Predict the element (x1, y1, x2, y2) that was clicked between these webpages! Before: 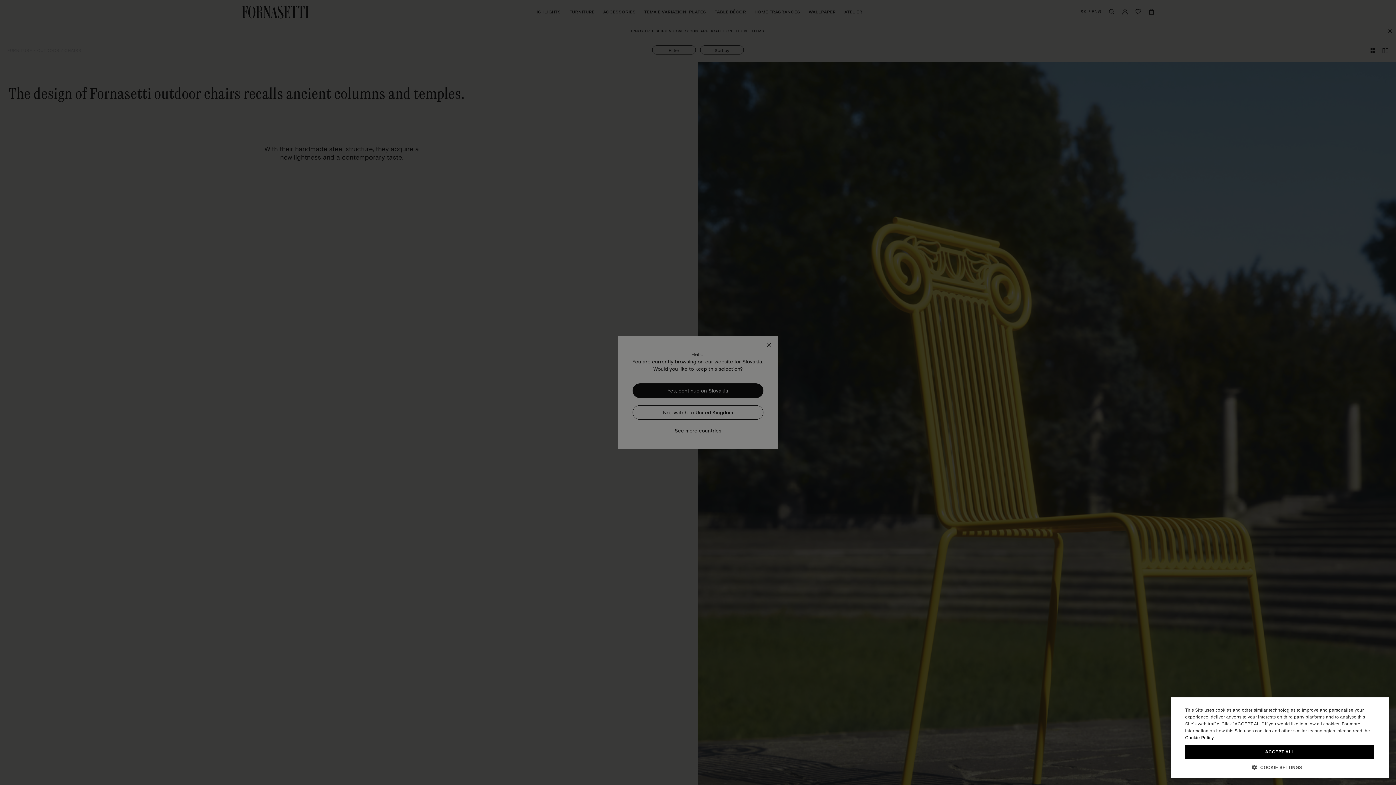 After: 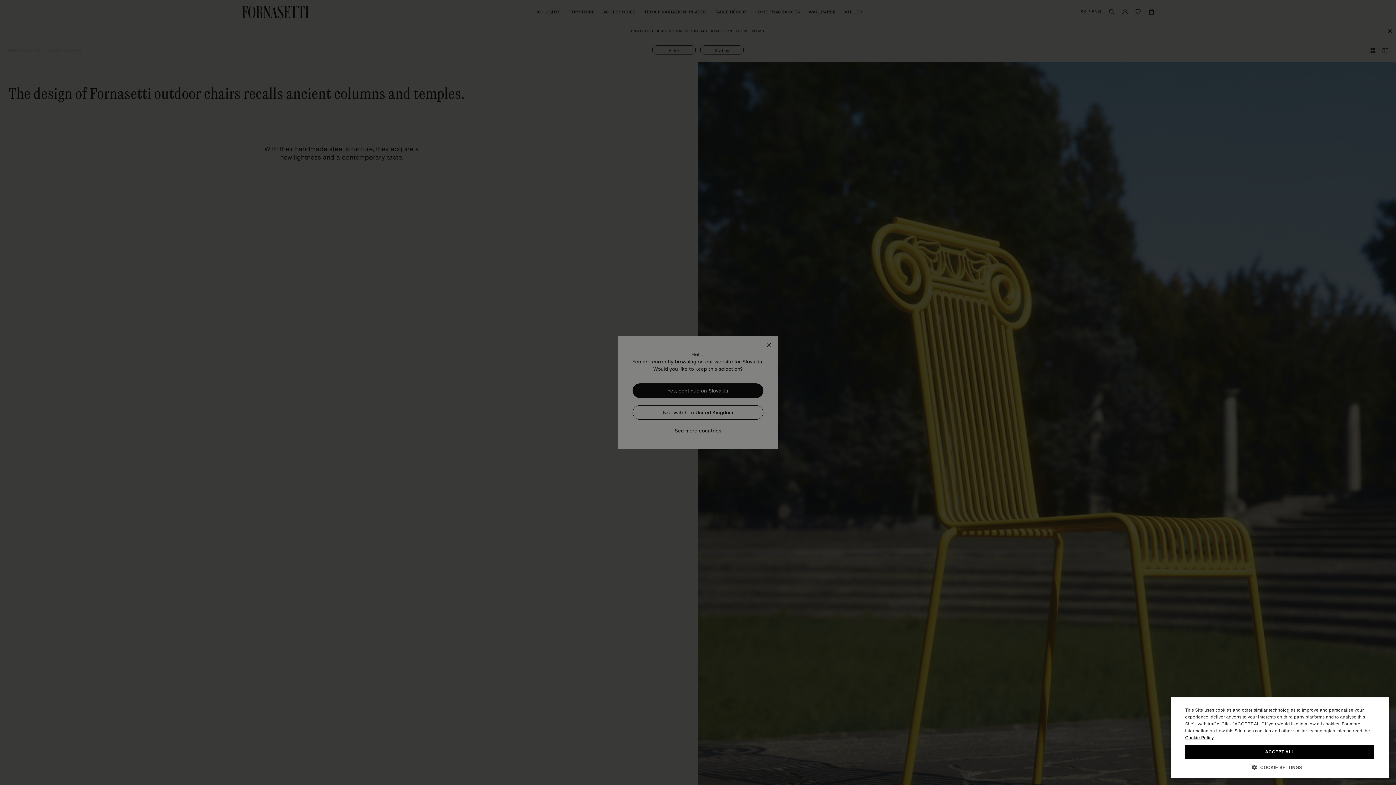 Action: bbox: (1185, 735, 1214, 740) label: Cookie Policy, opens a new window